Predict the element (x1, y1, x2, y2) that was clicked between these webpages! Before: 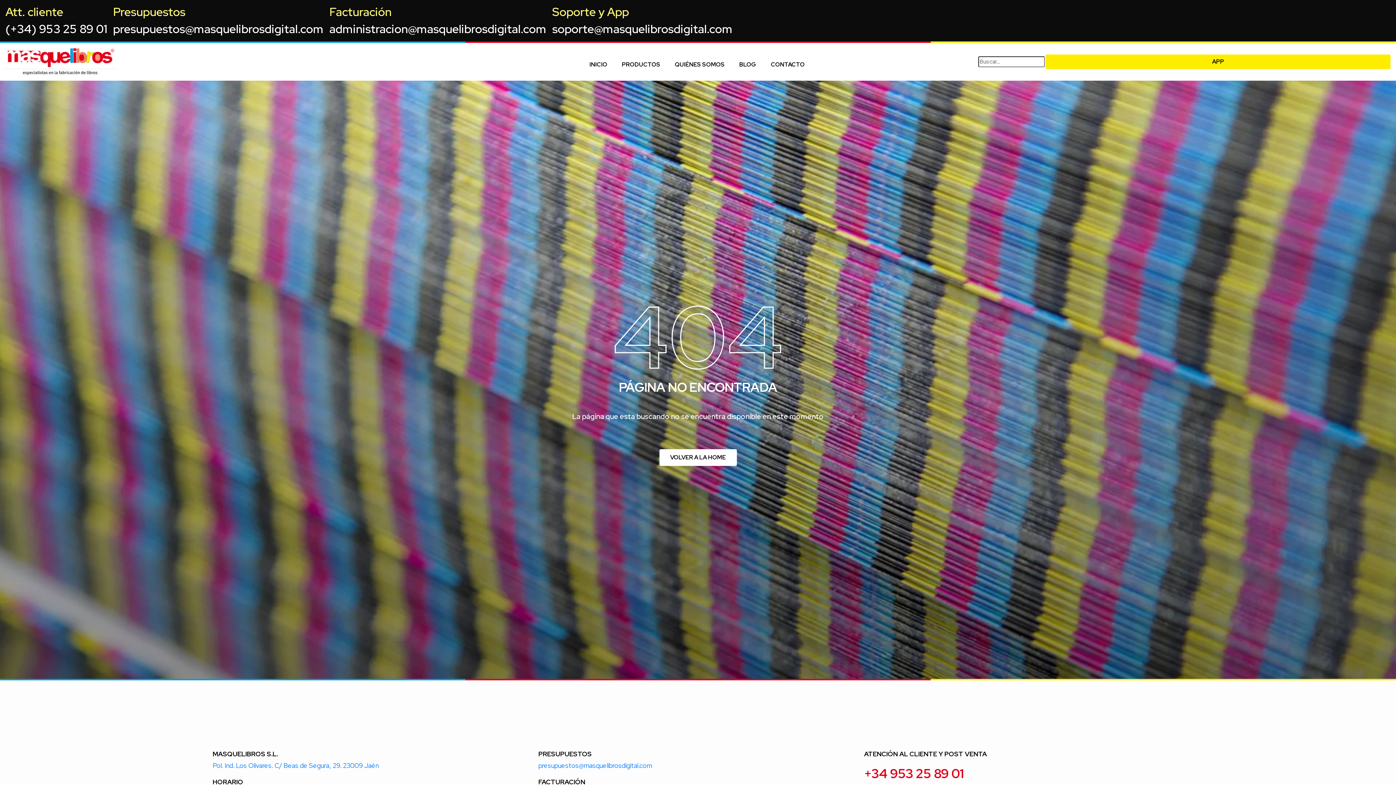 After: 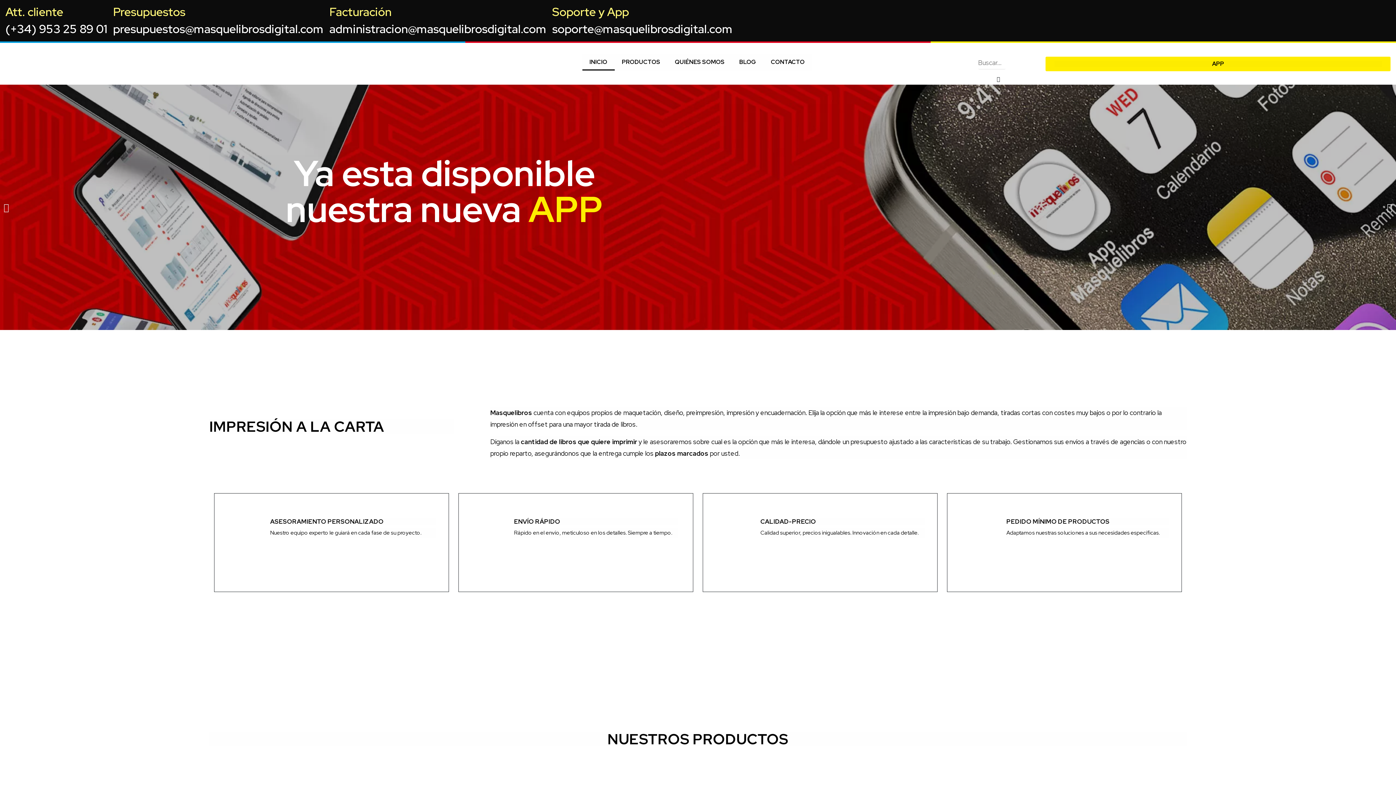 Action: bbox: (3, 48, 117, 75)